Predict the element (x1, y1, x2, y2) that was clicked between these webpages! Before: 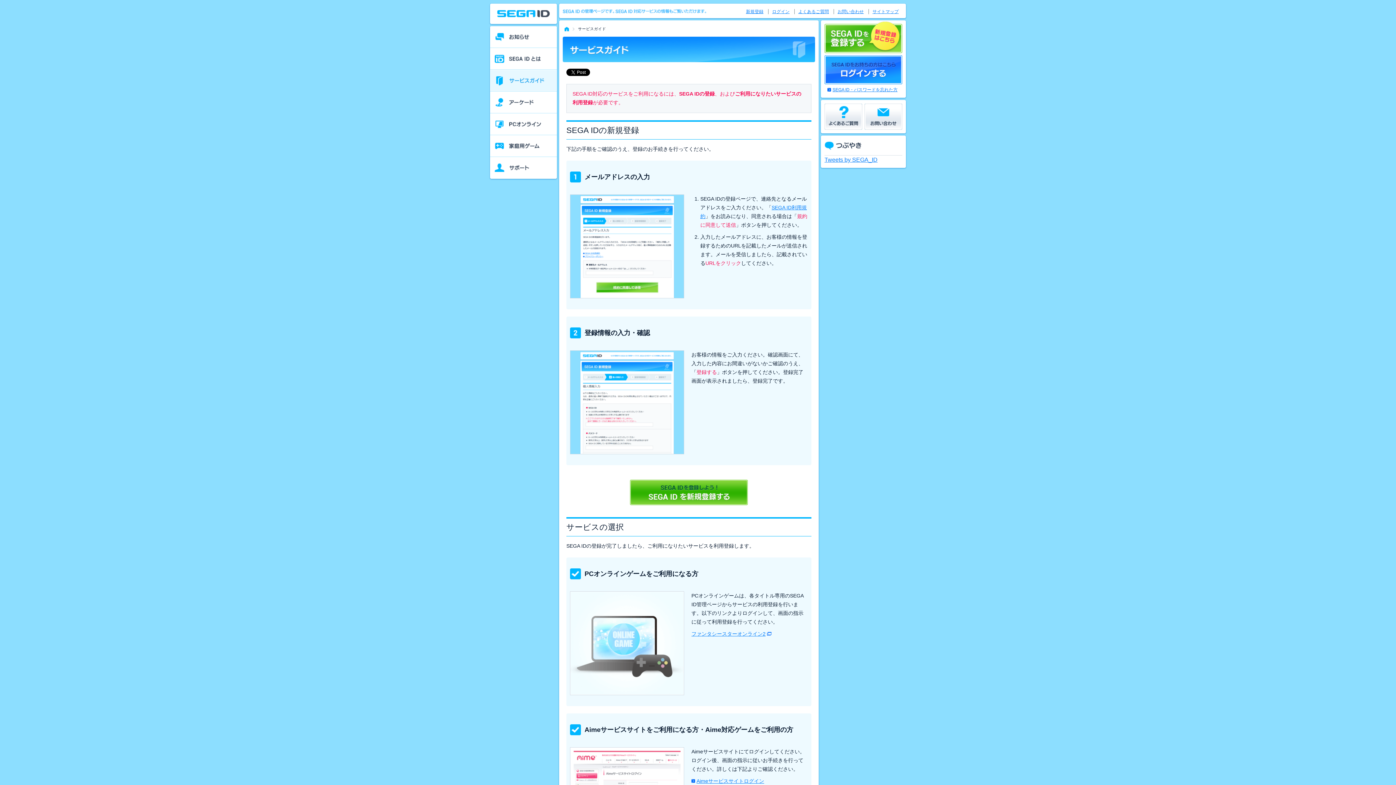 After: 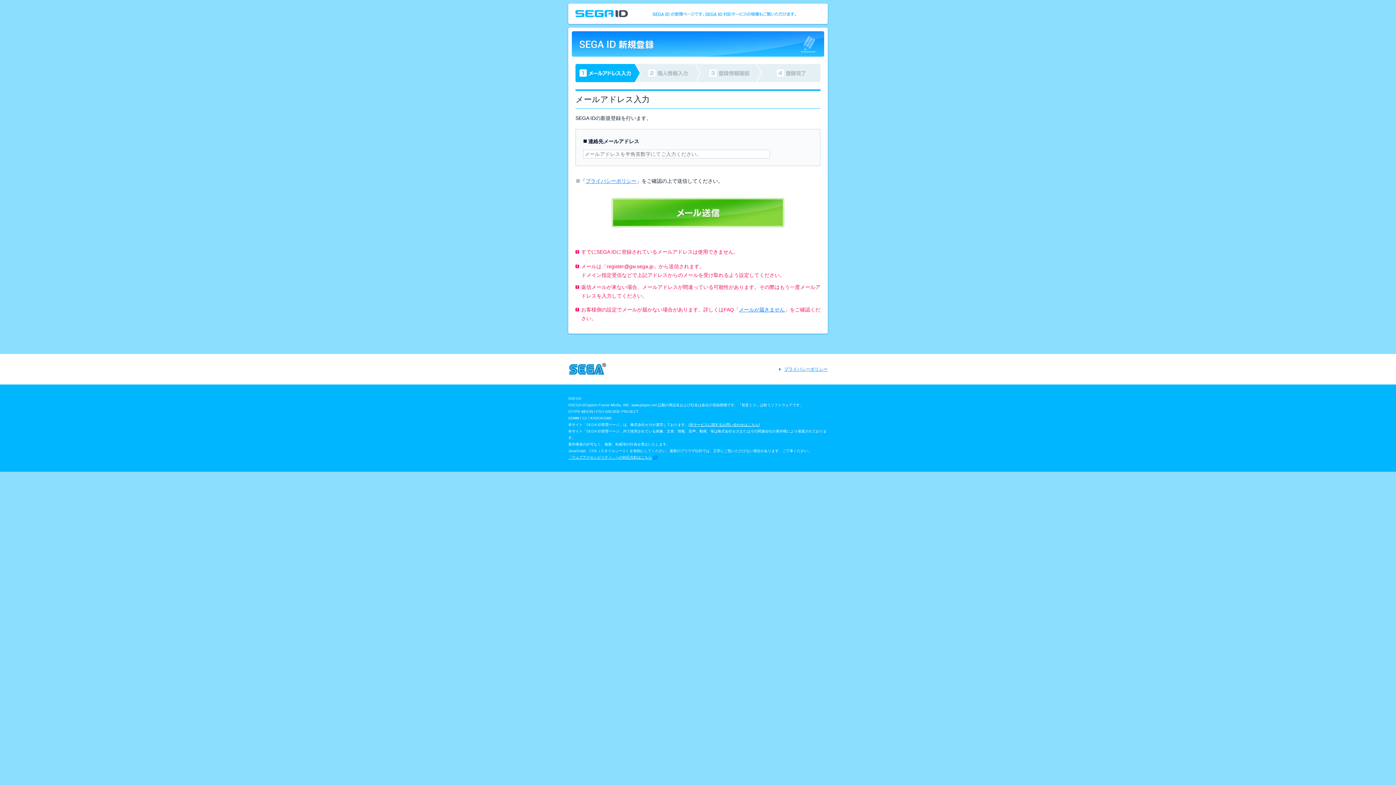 Action: bbox: (630, 480, 748, 505)